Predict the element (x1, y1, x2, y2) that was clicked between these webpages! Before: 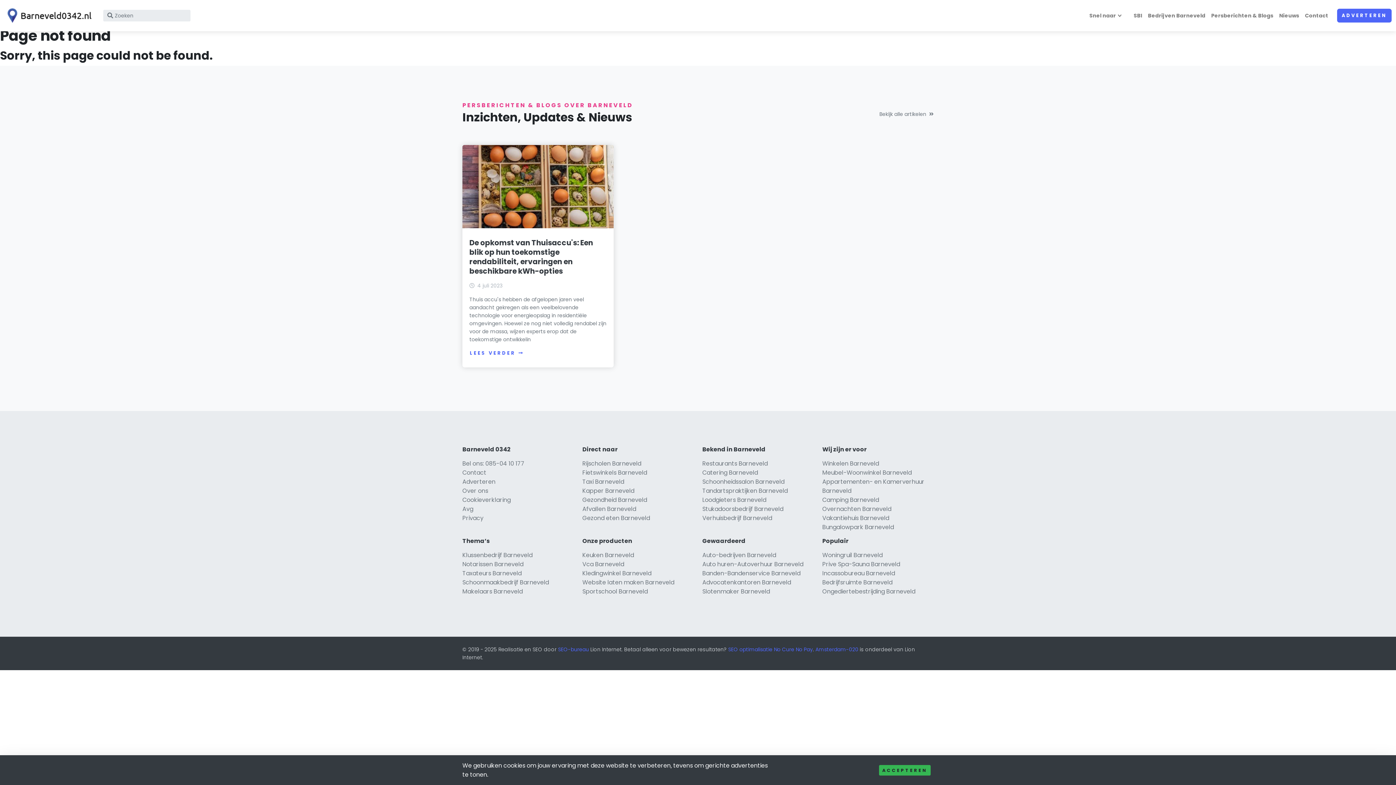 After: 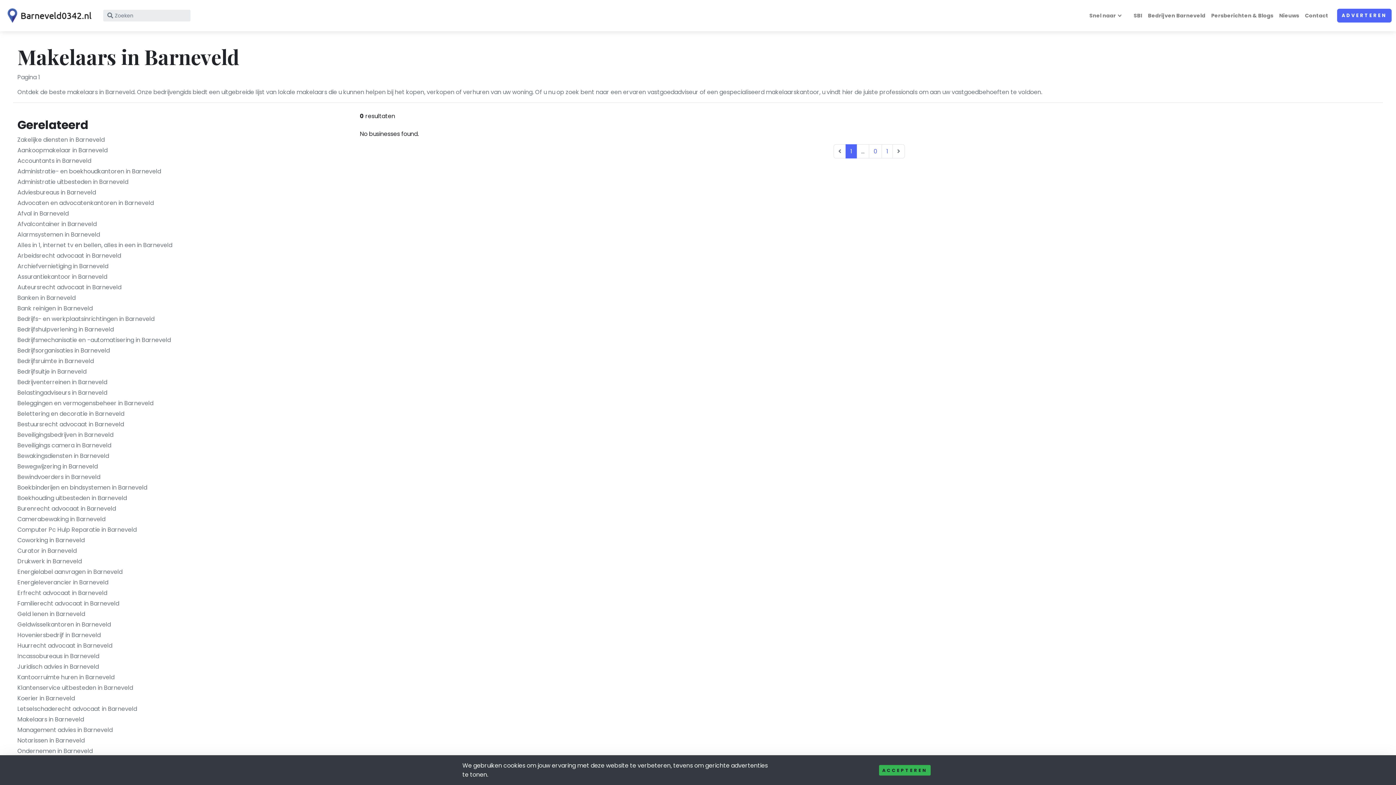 Action: bbox: (462, 587, 522, 595) label: Makelaars Barneveld